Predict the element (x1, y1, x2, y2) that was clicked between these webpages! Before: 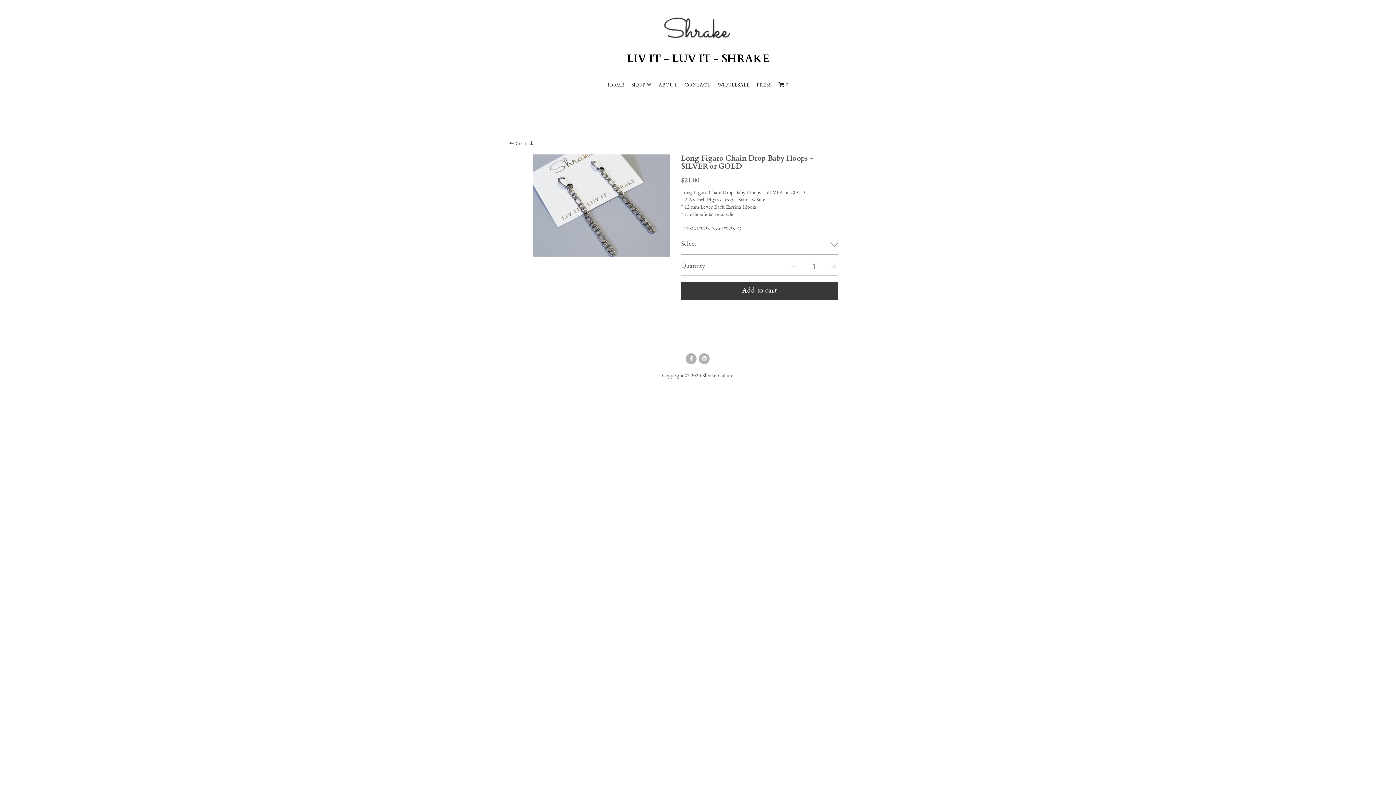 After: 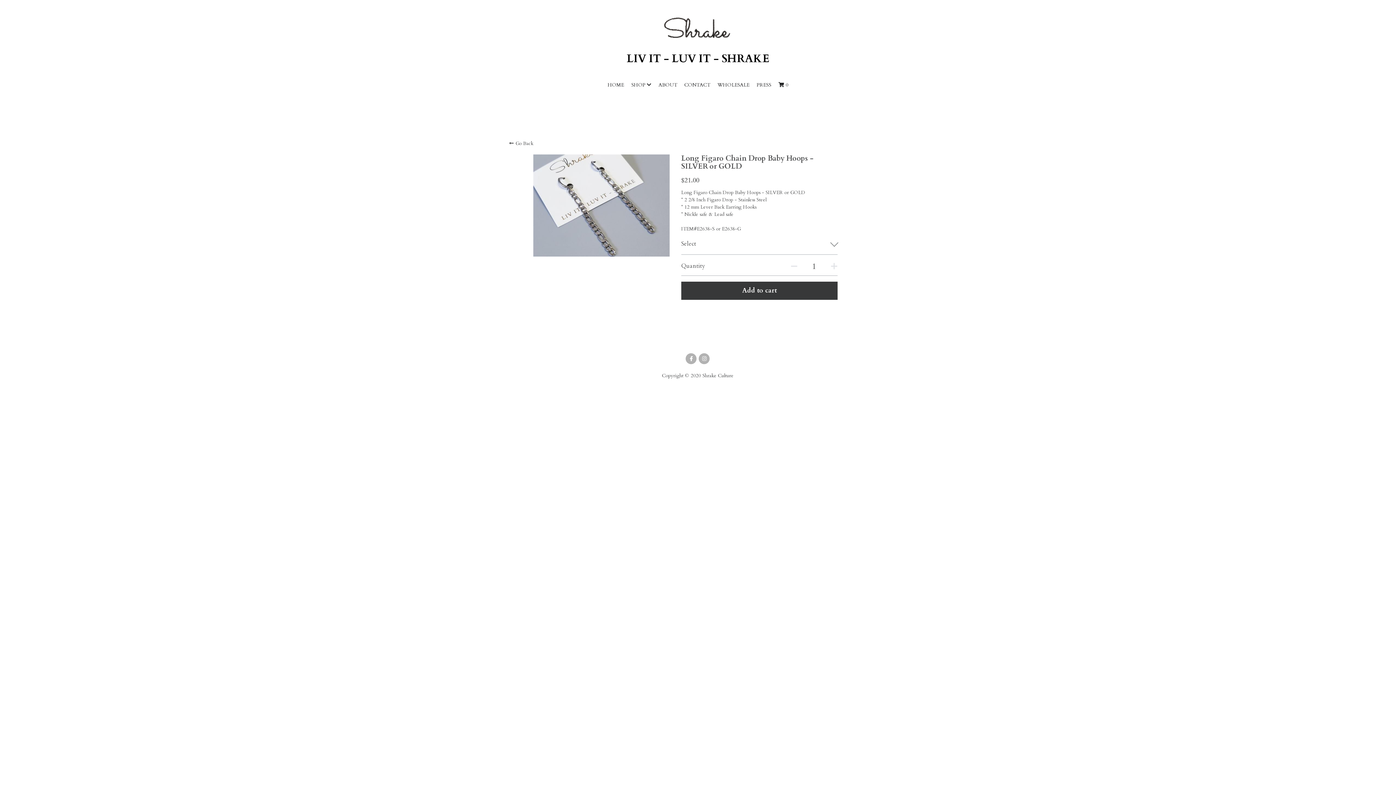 Action: bbox: (699, 353, 709, 364) label: instagram